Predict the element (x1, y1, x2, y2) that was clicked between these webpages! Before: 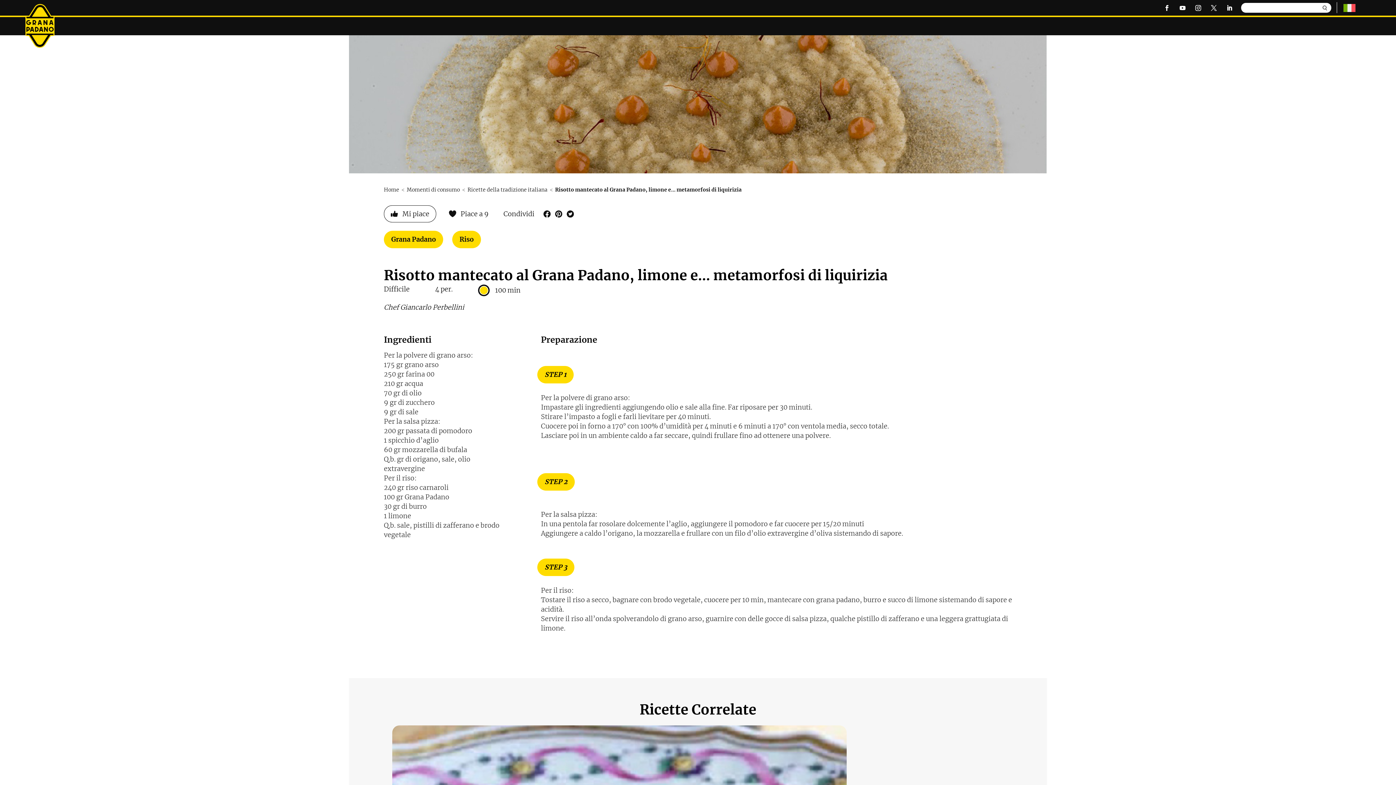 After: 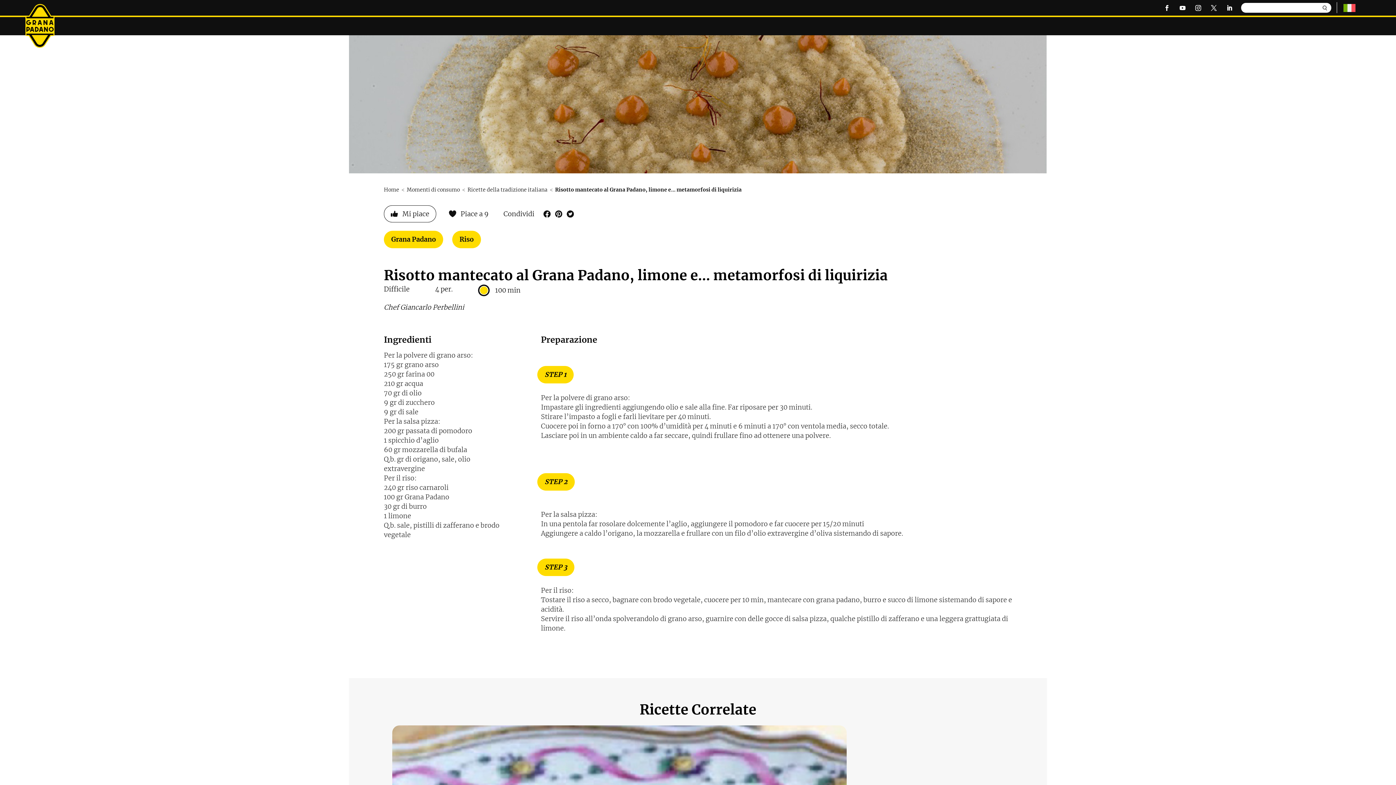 Action: bbox: (543, 210, 555, 217)